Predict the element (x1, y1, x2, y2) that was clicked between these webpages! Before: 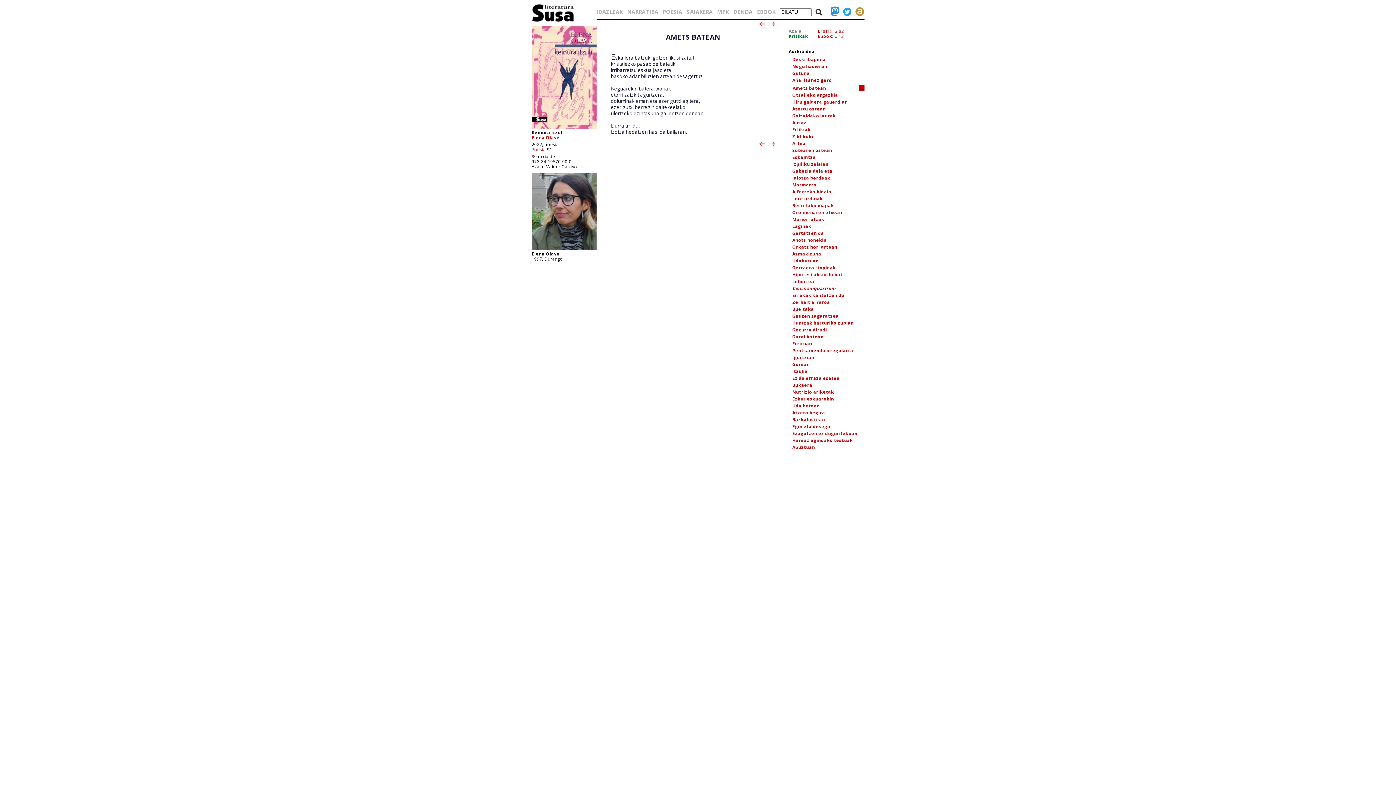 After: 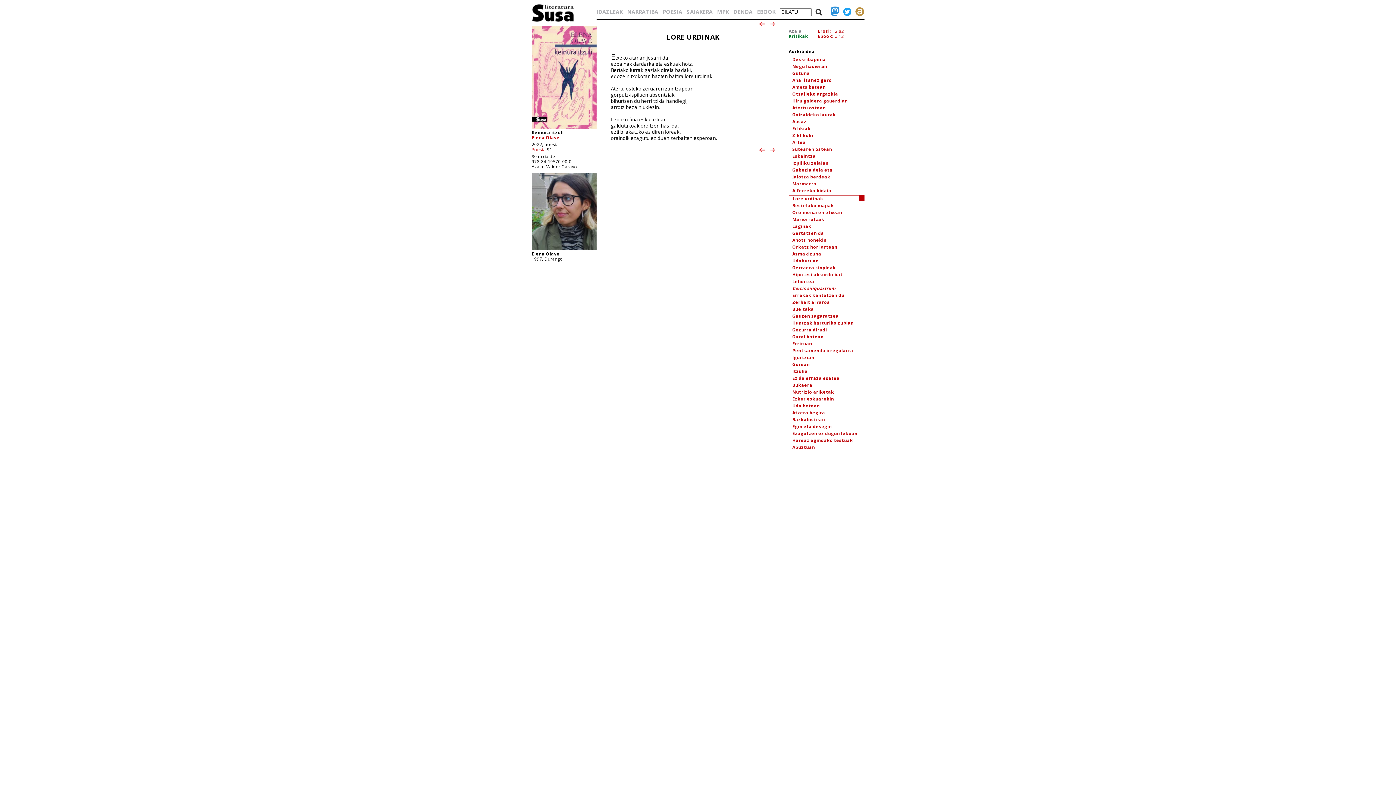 Action: label: Lore urdinak bbox: (792, 195, 823, 201)